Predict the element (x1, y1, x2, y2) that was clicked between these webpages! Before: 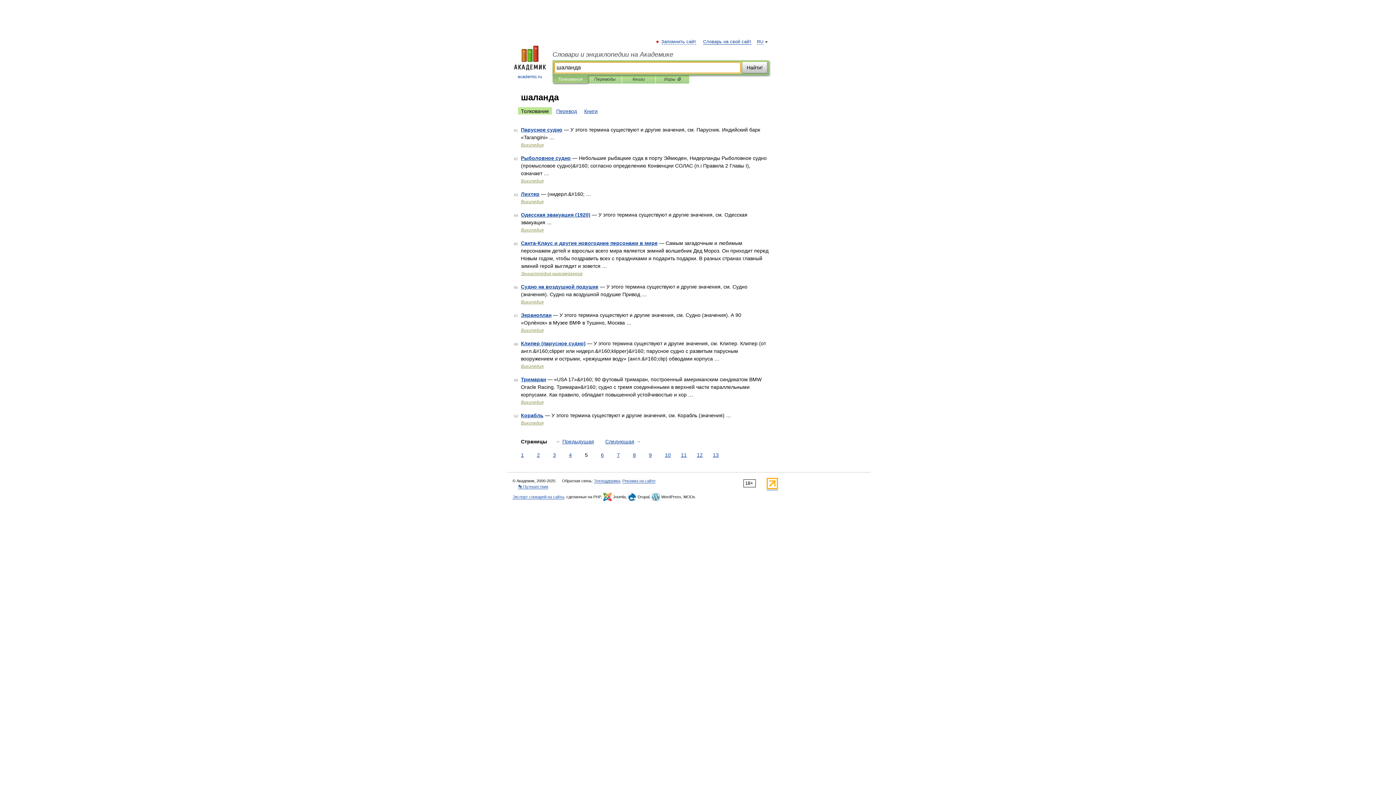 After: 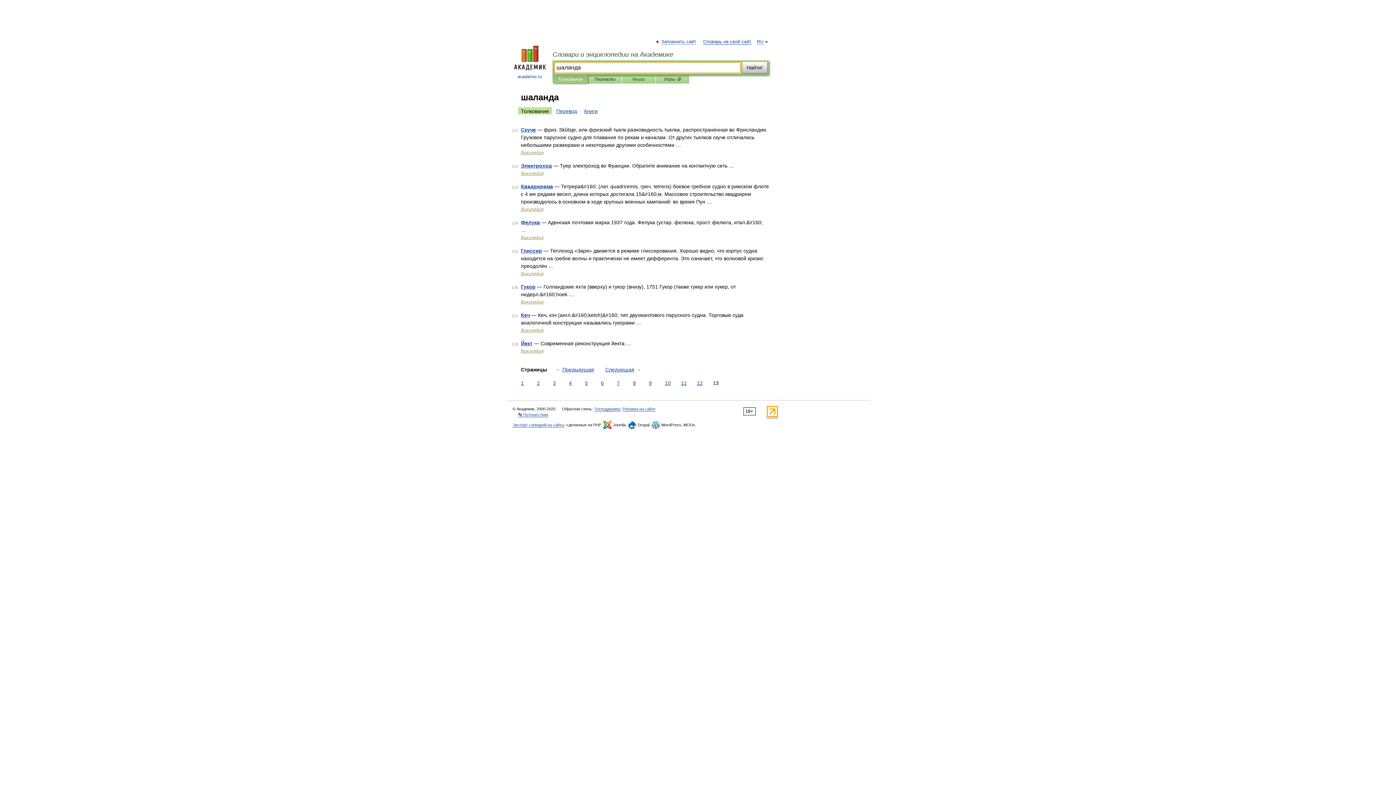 Action: bbox: (711, 451, 720, 459) label: 13